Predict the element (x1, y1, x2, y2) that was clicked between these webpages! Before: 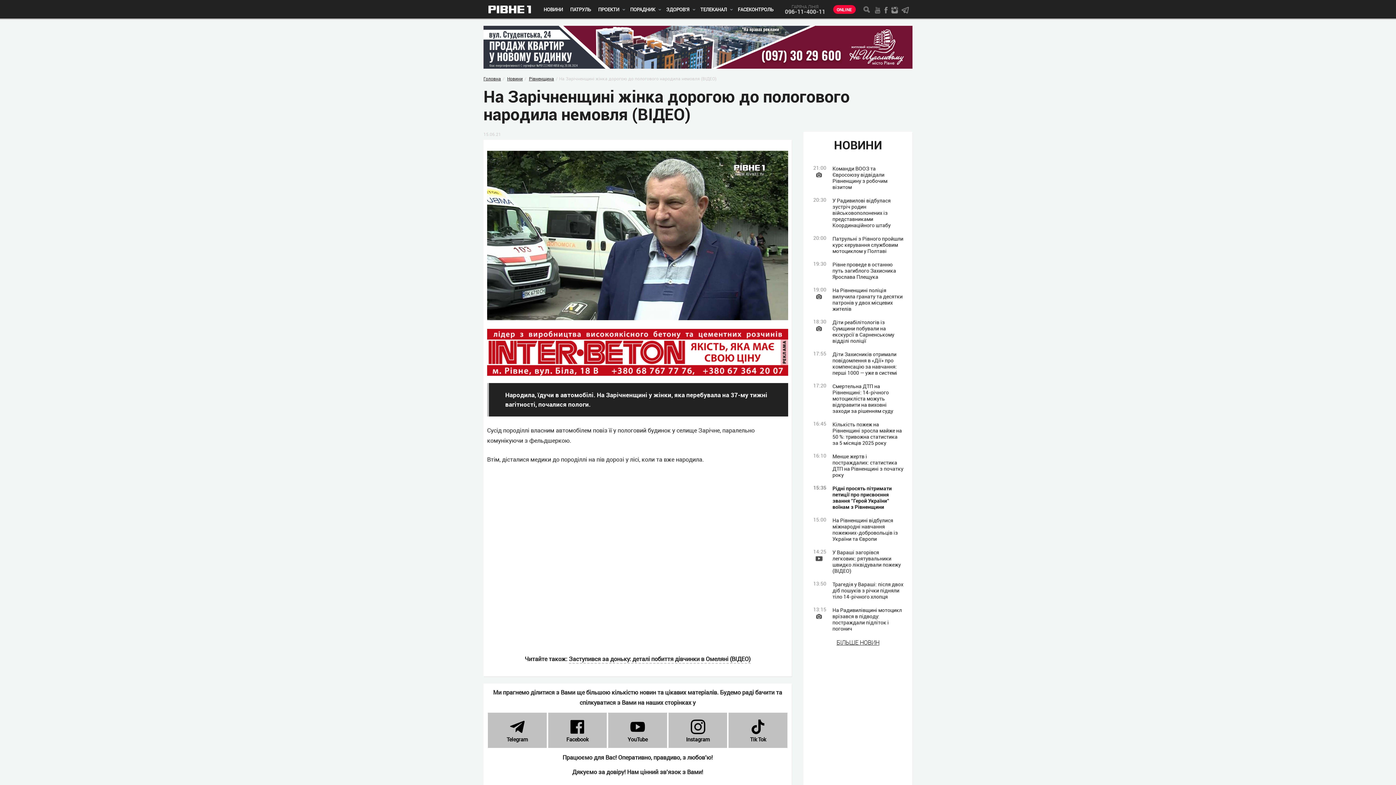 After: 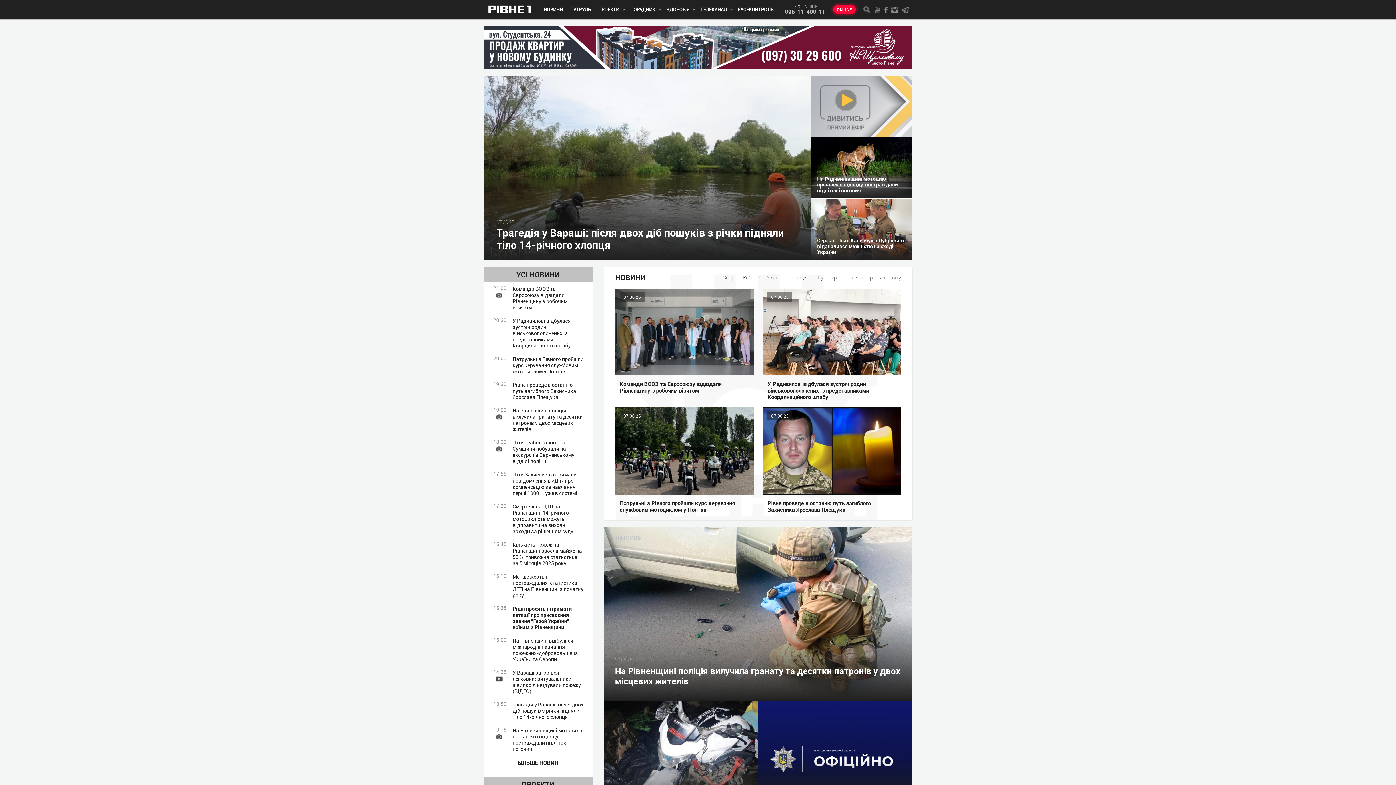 Action: bbox: (483, 75, 501, 81) label: Головна